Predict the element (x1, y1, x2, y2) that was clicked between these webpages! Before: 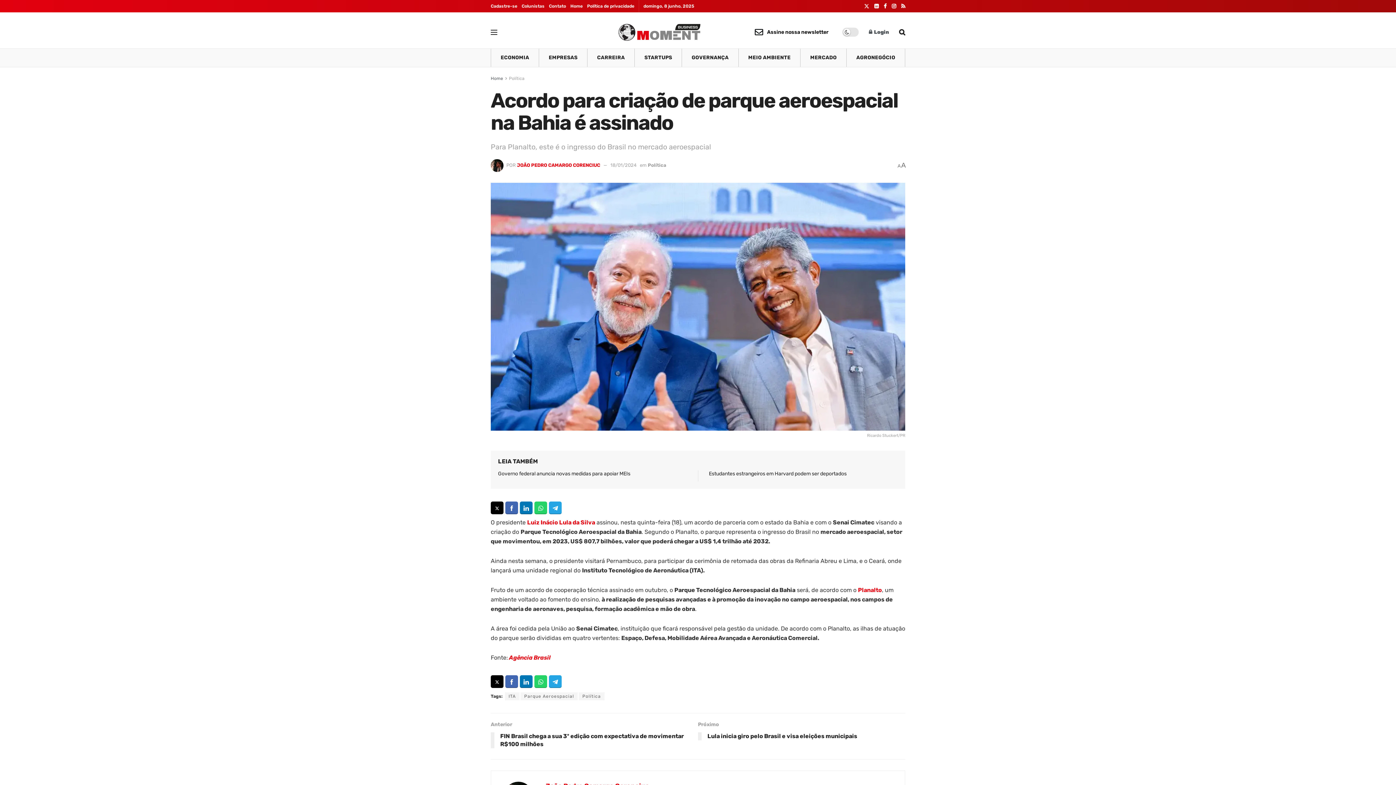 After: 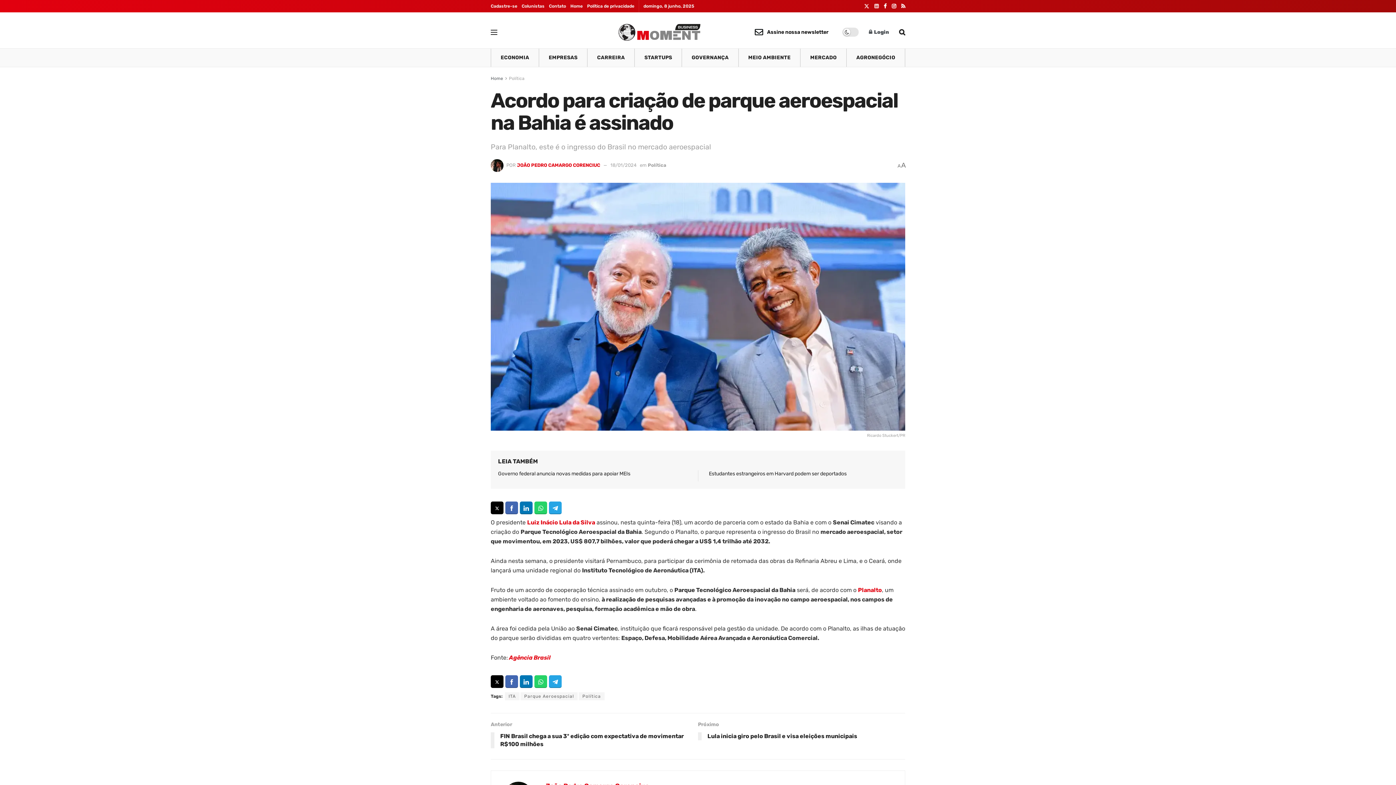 Action: bbox: (874, 0, 878, 12) label: Find us on LinkedIn